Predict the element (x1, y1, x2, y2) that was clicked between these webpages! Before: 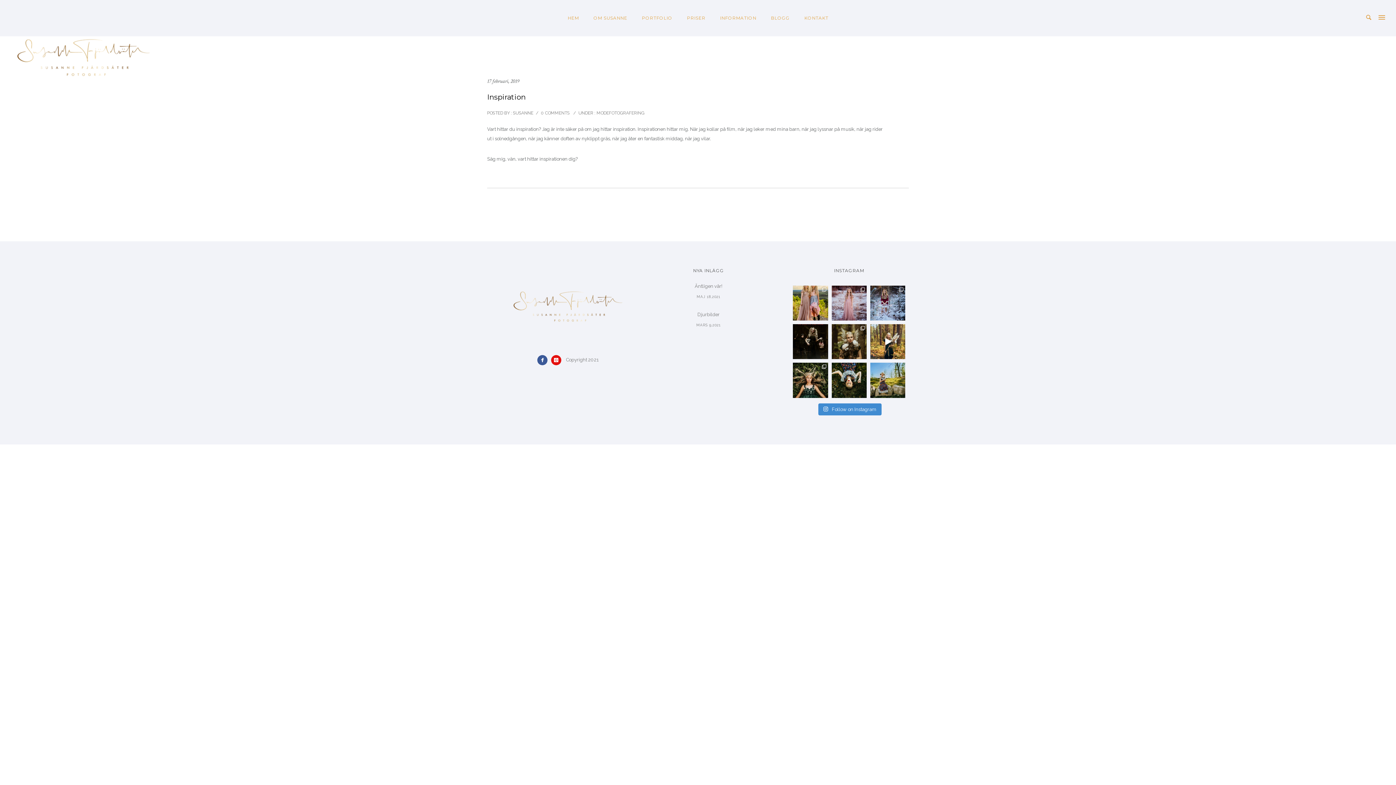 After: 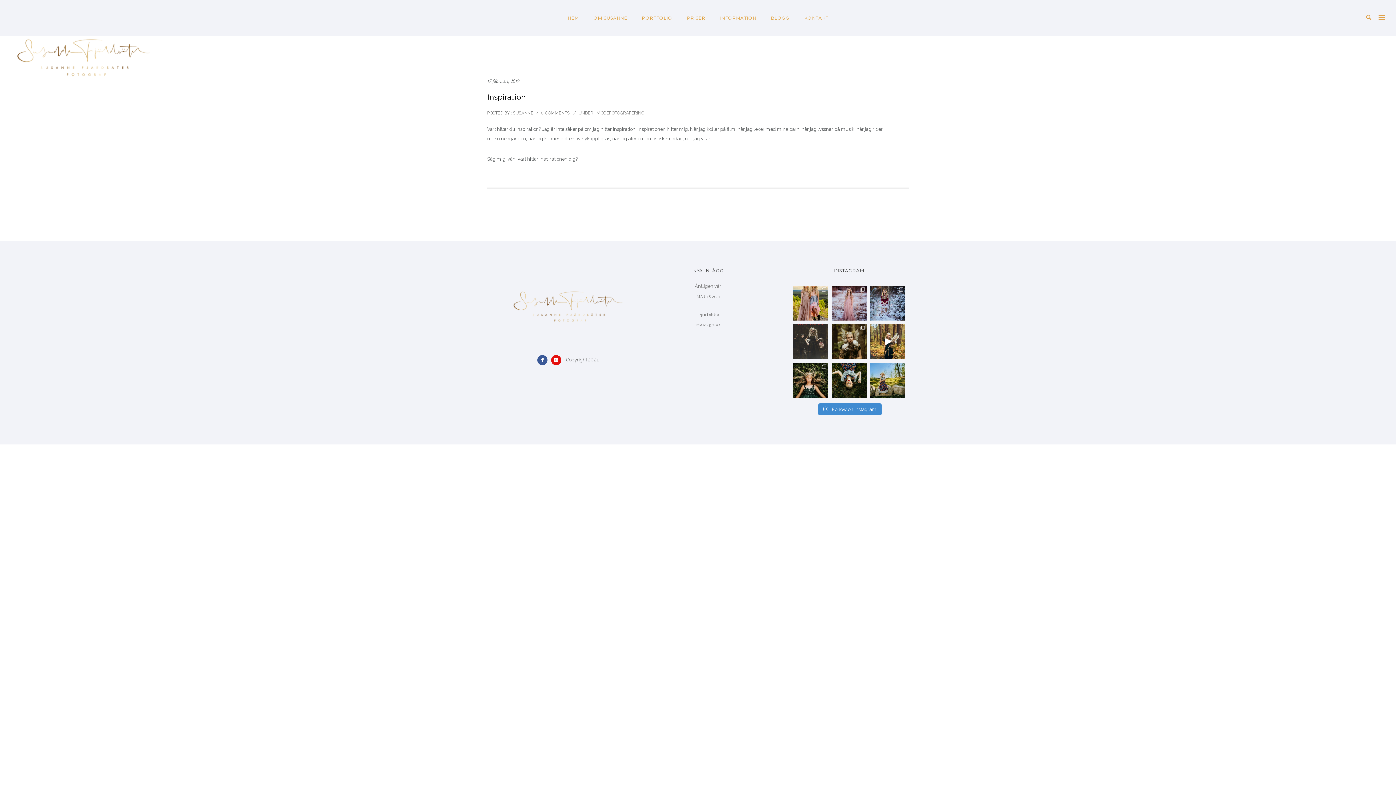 Action: bbox: (793, 324, 828, 359) label: Hoppas du har det bra i det kalla vintermörkret?!